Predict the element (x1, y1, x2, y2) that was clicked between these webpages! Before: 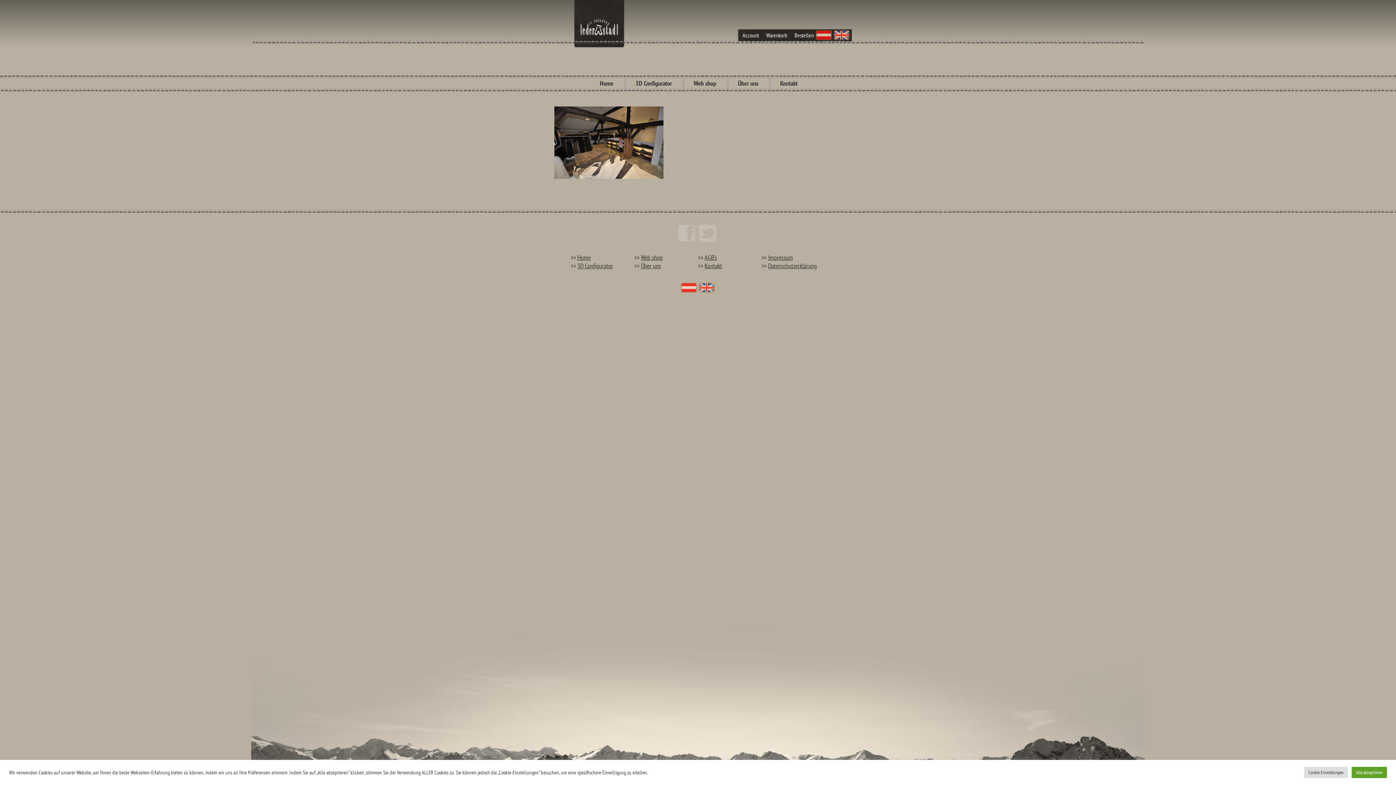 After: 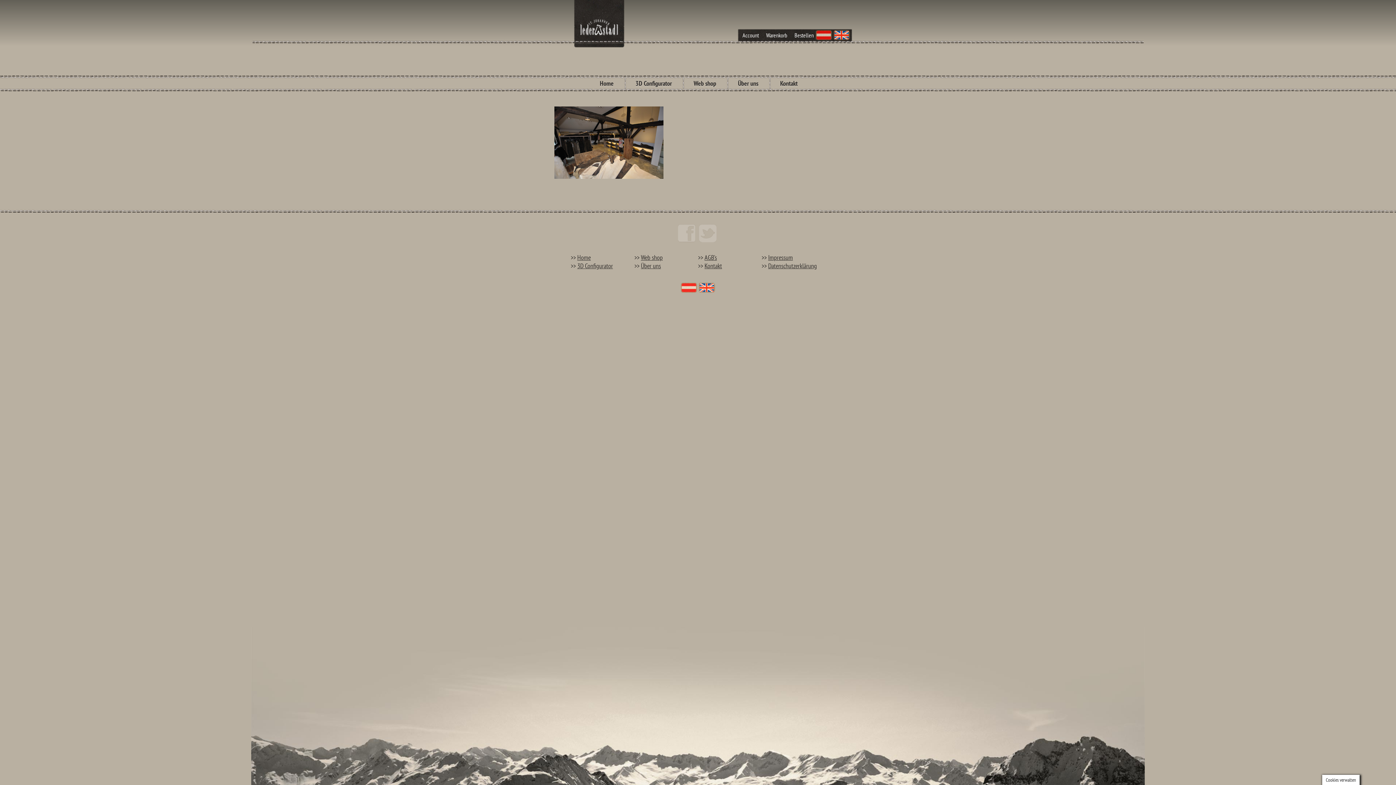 Action: bbox: (1352, 767, 1387, 778) label: Alle akzeptieren